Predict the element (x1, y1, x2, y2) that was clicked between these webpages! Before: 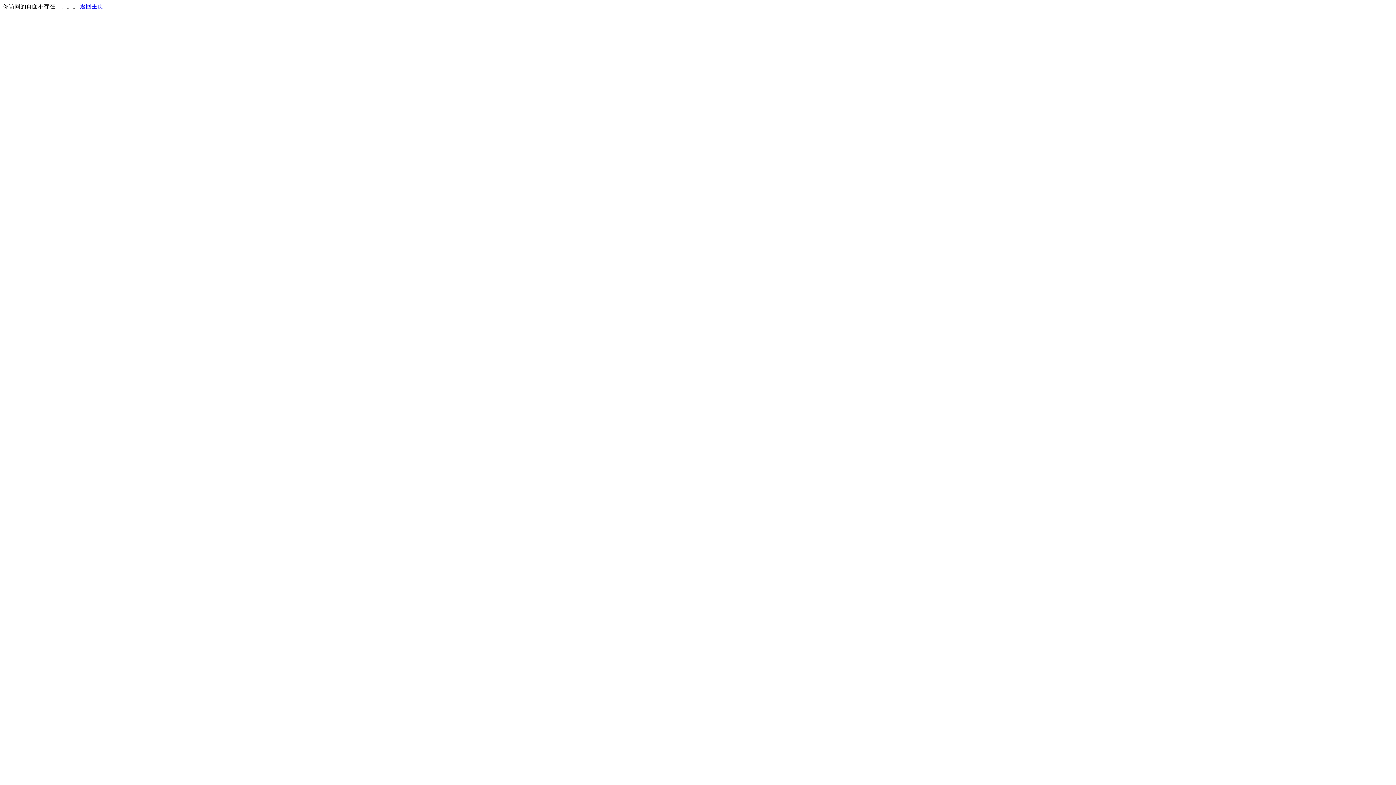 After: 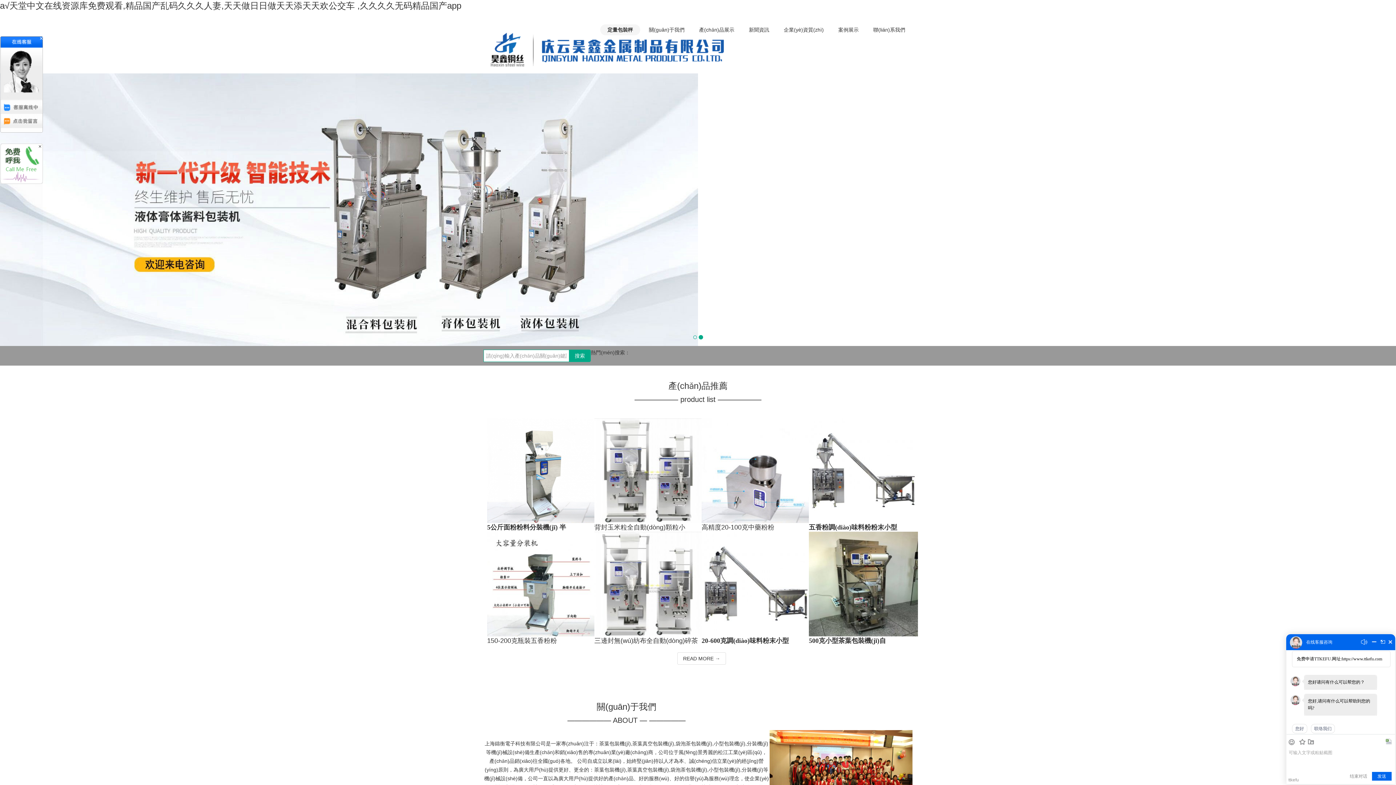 Action: label: 返回主页 bbox: (80, 3, 103, 9)